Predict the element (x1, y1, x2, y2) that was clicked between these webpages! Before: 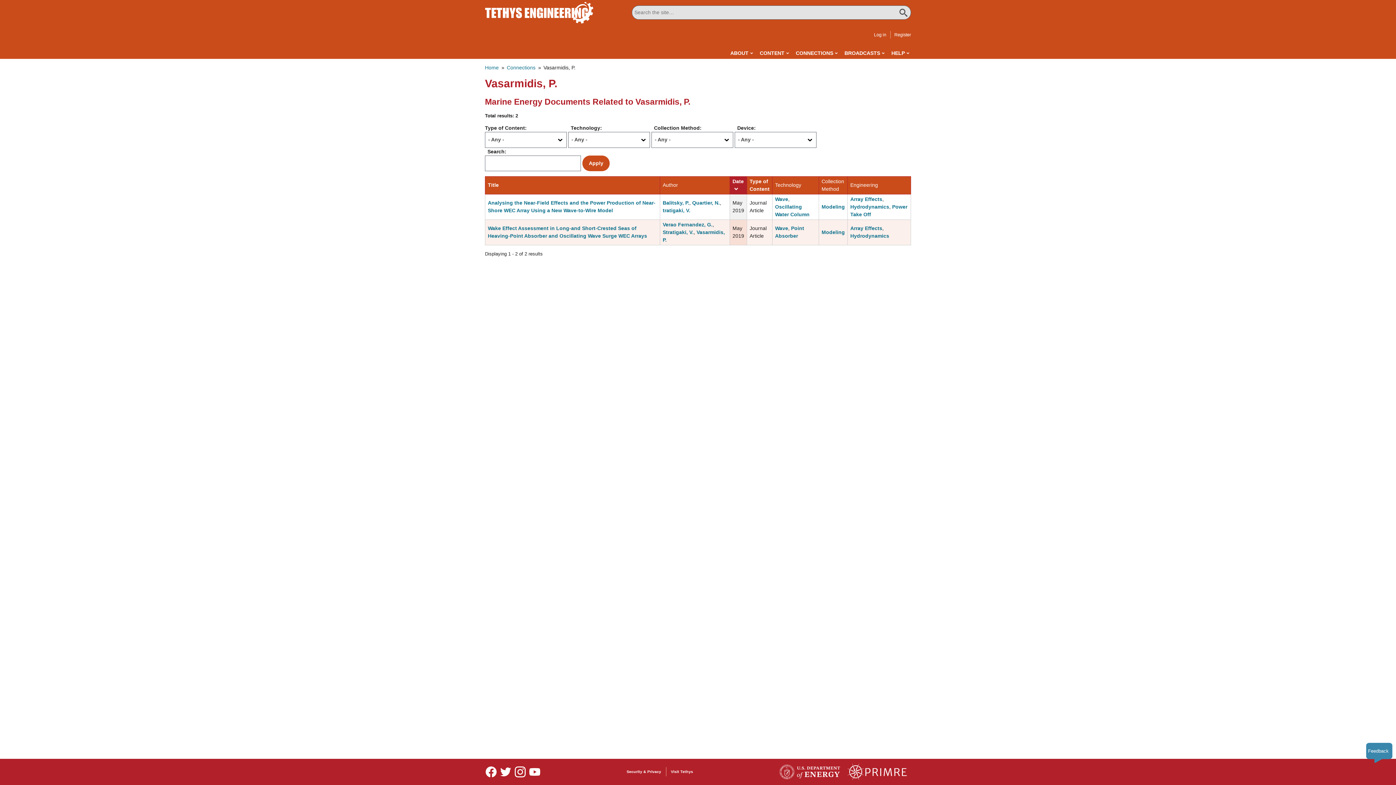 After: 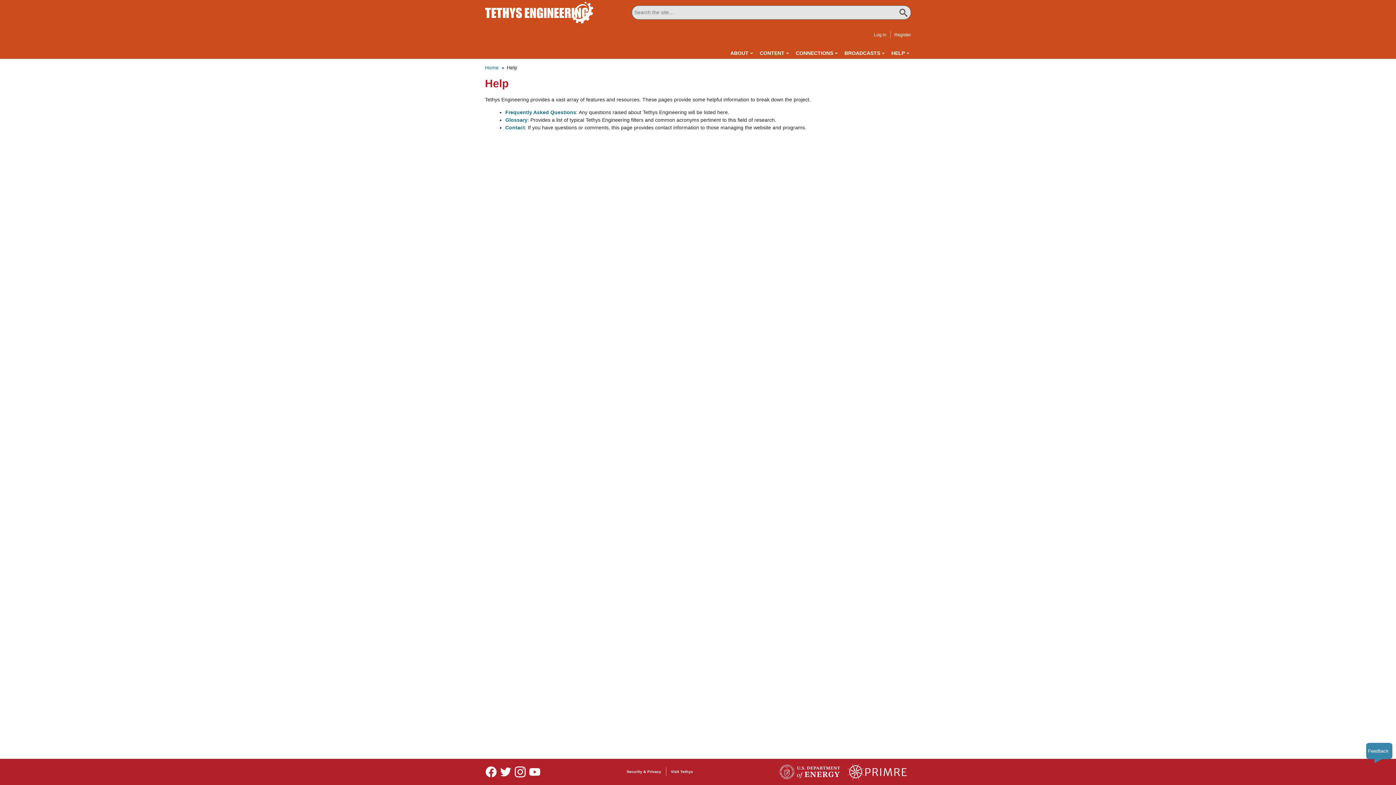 Action: bbox: (891, 47, 909, 58) label: HELP